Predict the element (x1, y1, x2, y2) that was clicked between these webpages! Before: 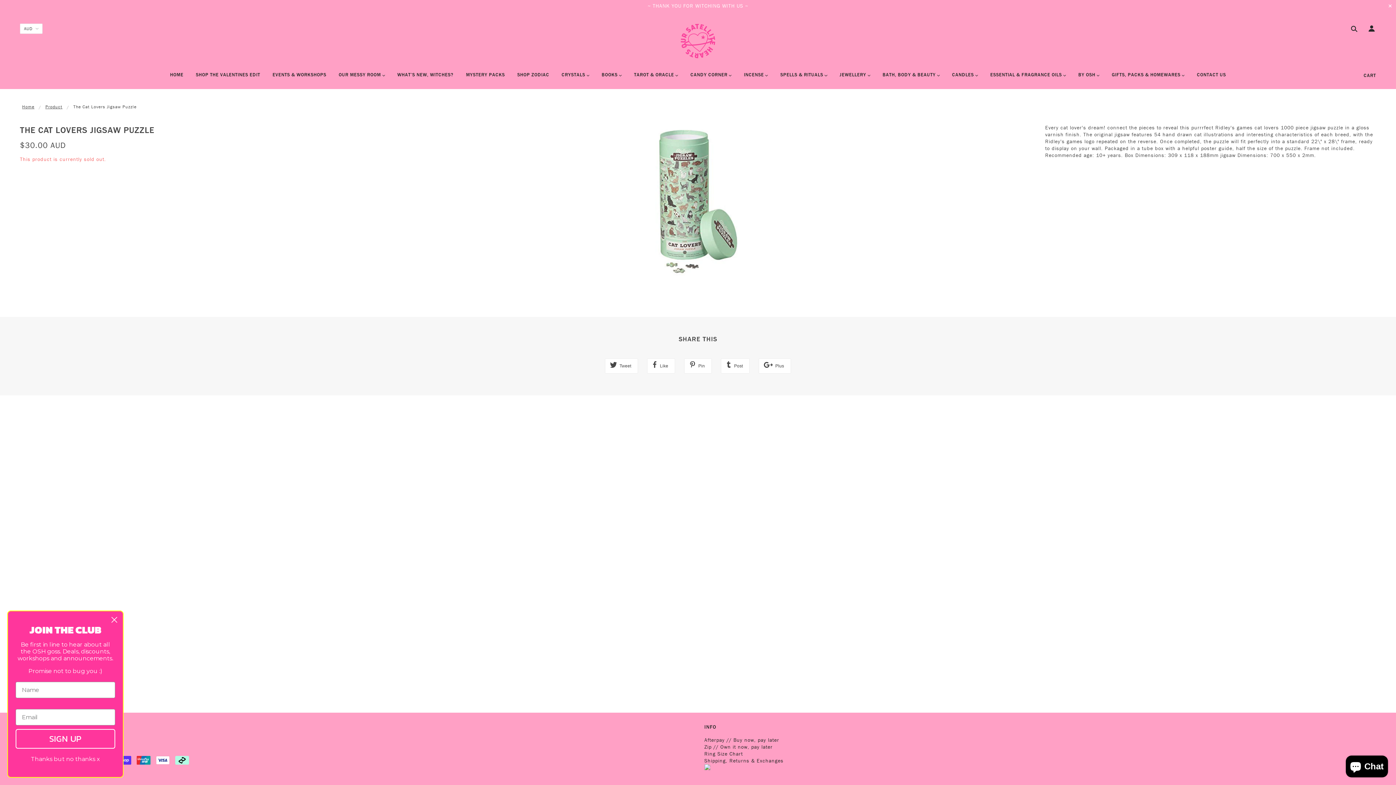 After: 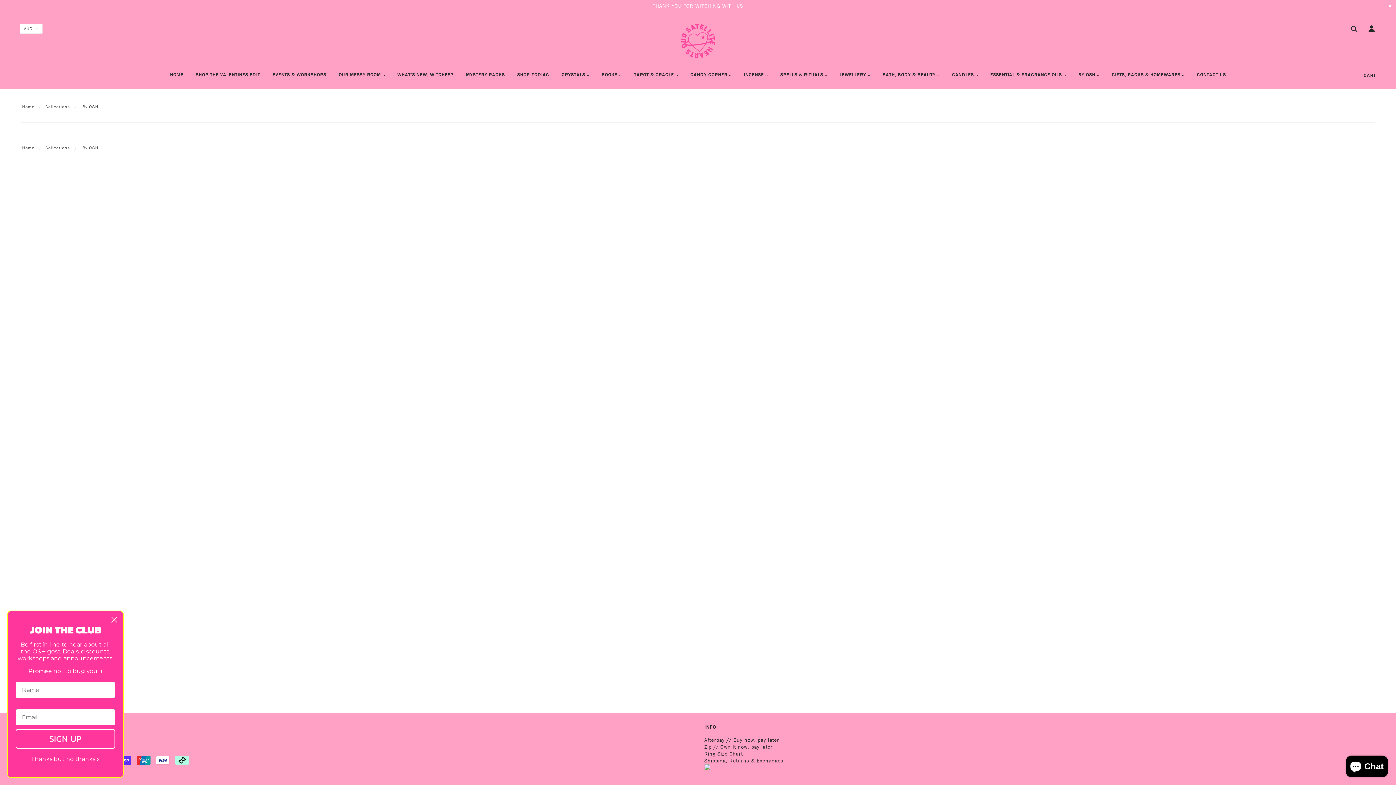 Action: bbox: (1073, 66, 1105, 89) label: BY OSH 